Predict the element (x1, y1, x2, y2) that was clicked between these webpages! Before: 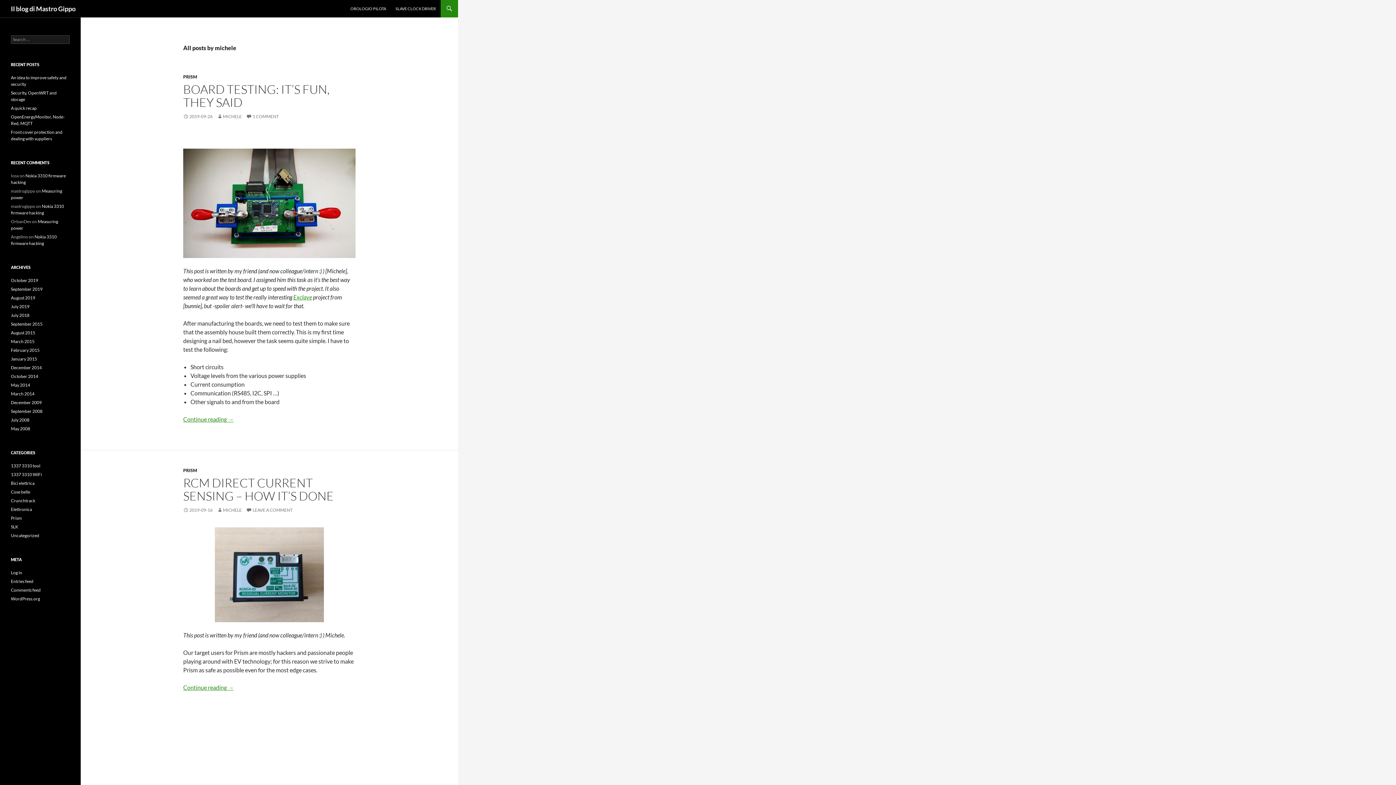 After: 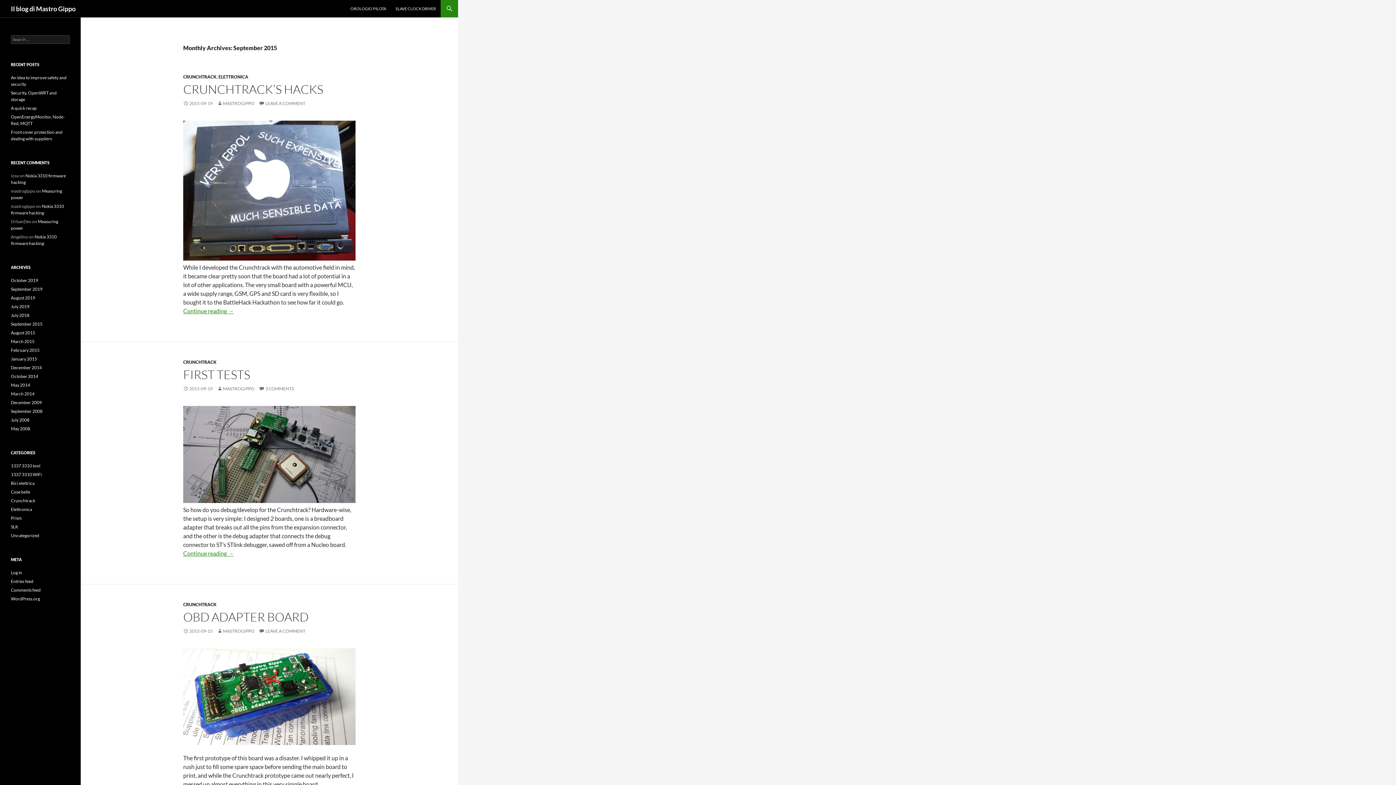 Action: bbox: (10, 321, 42, 326) label: September 2015